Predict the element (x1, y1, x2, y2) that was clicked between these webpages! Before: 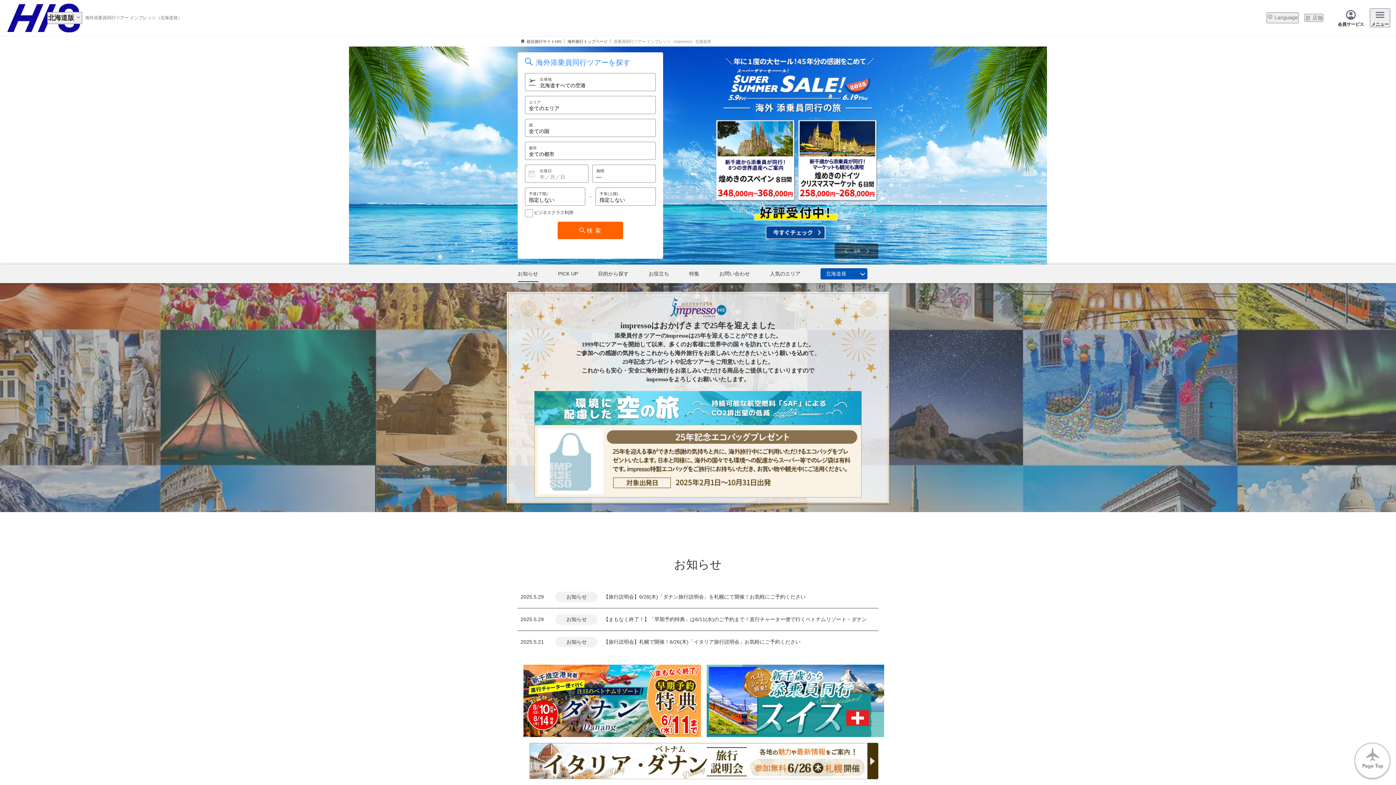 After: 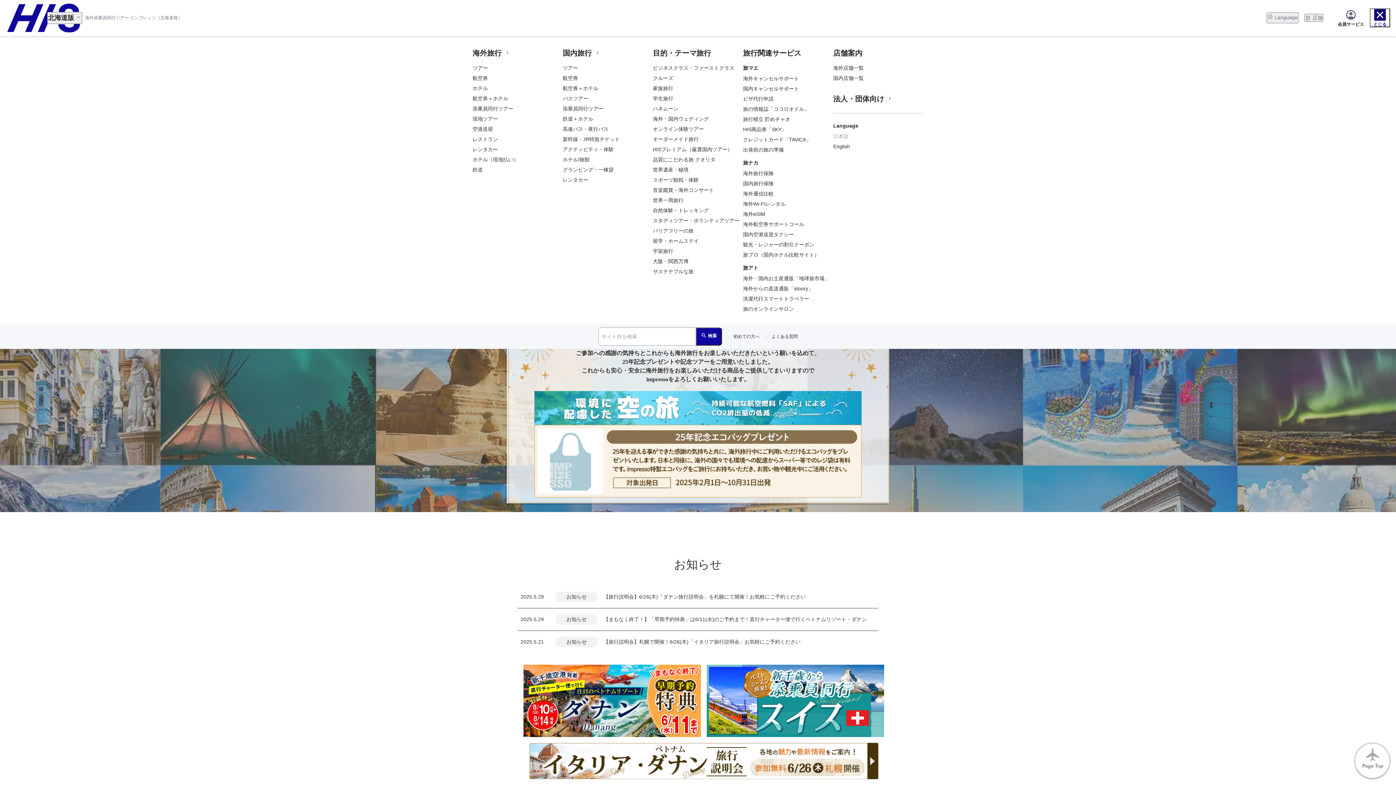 Action: bbox: (1370, 8, 1390, 27) label: メニュー